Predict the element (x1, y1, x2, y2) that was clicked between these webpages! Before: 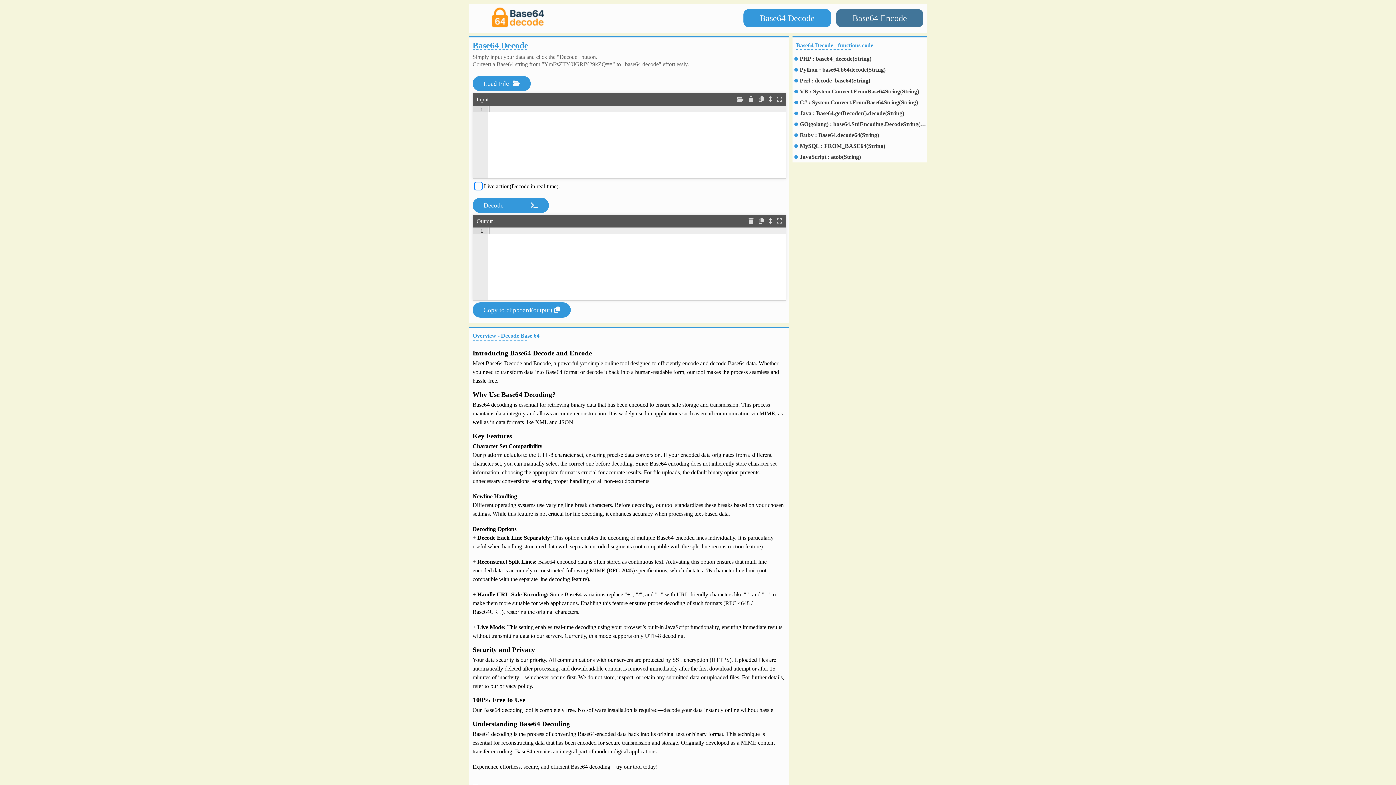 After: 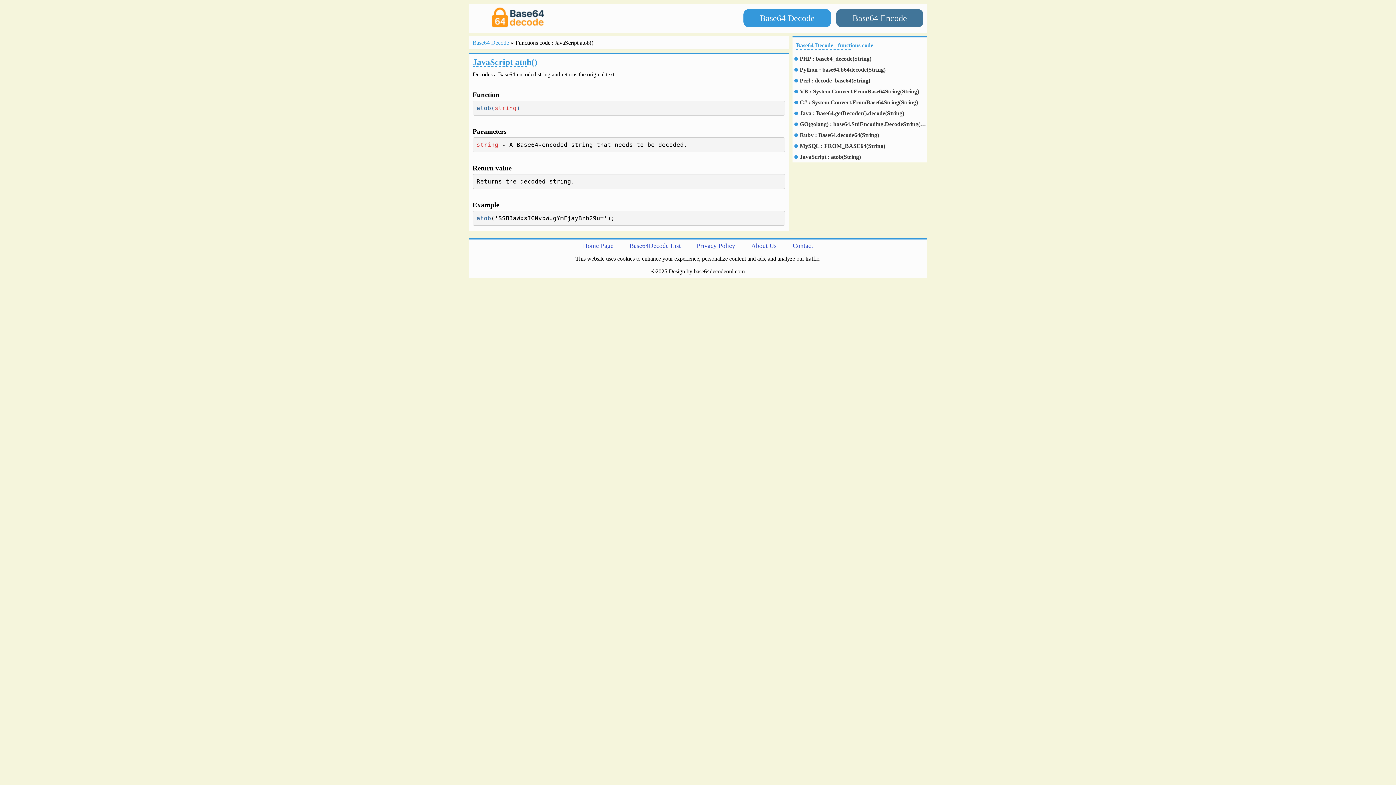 Action: bbox: (800, 153, 927, 160) label: JavaScript : atob(String)